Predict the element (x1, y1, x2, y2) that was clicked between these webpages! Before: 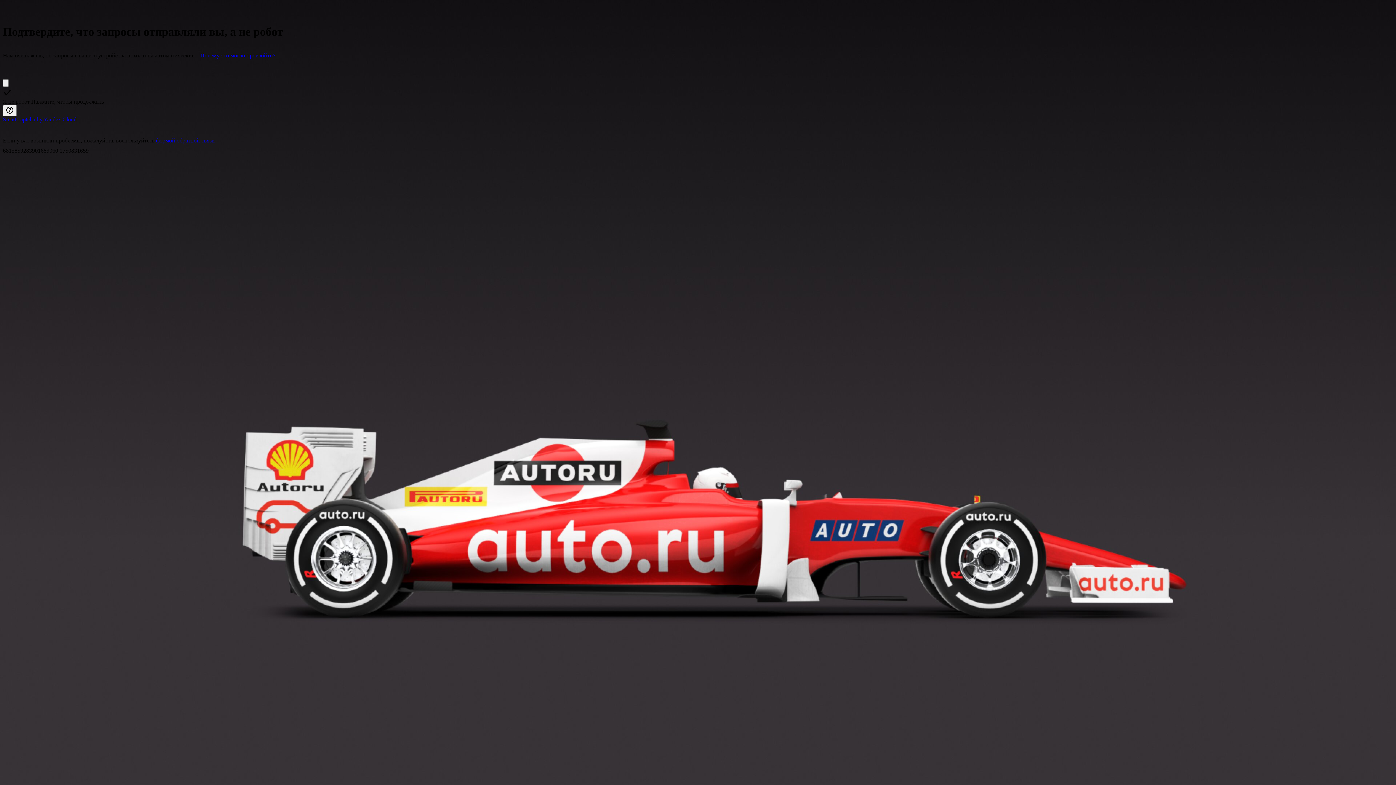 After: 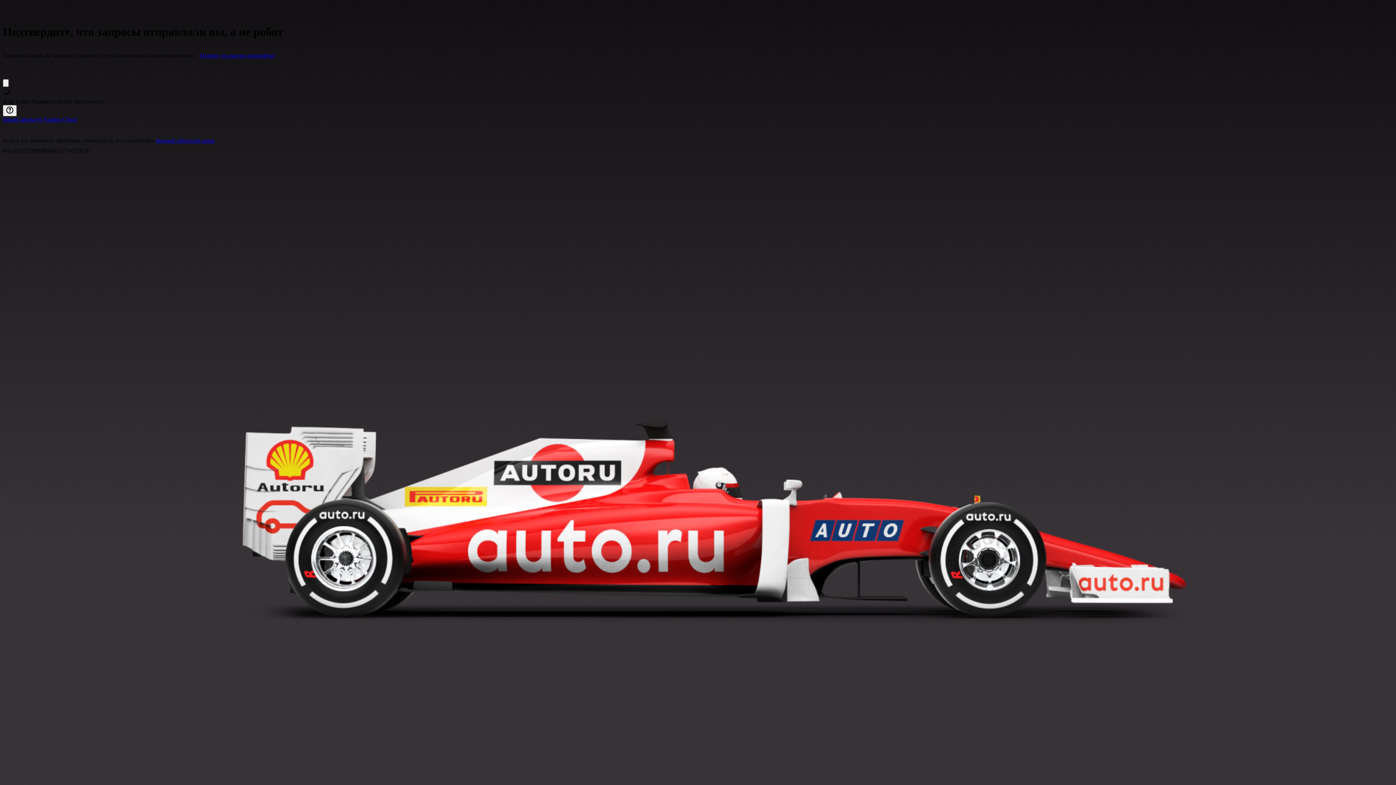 Action: label: Почему это могло произойти? bbox: (200, 52, 275, 58)